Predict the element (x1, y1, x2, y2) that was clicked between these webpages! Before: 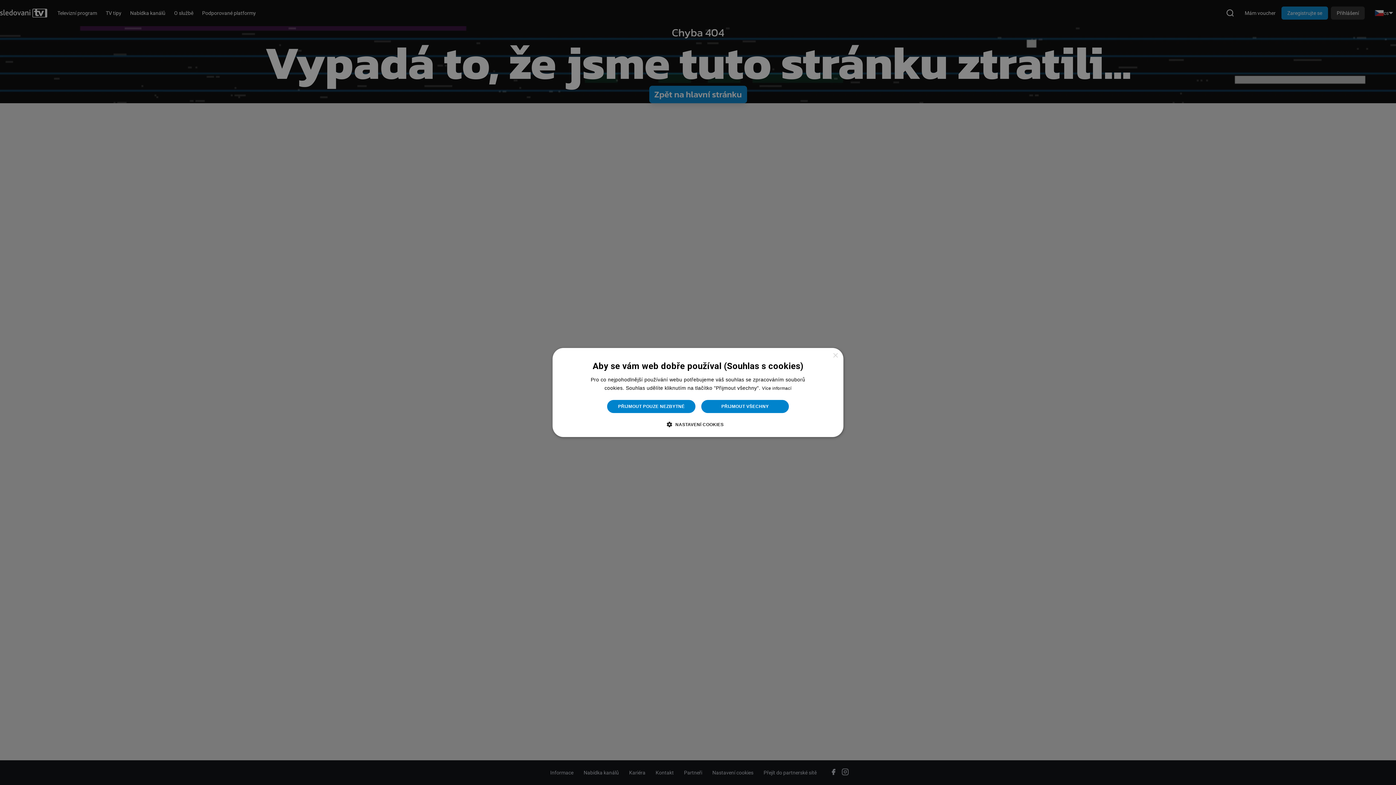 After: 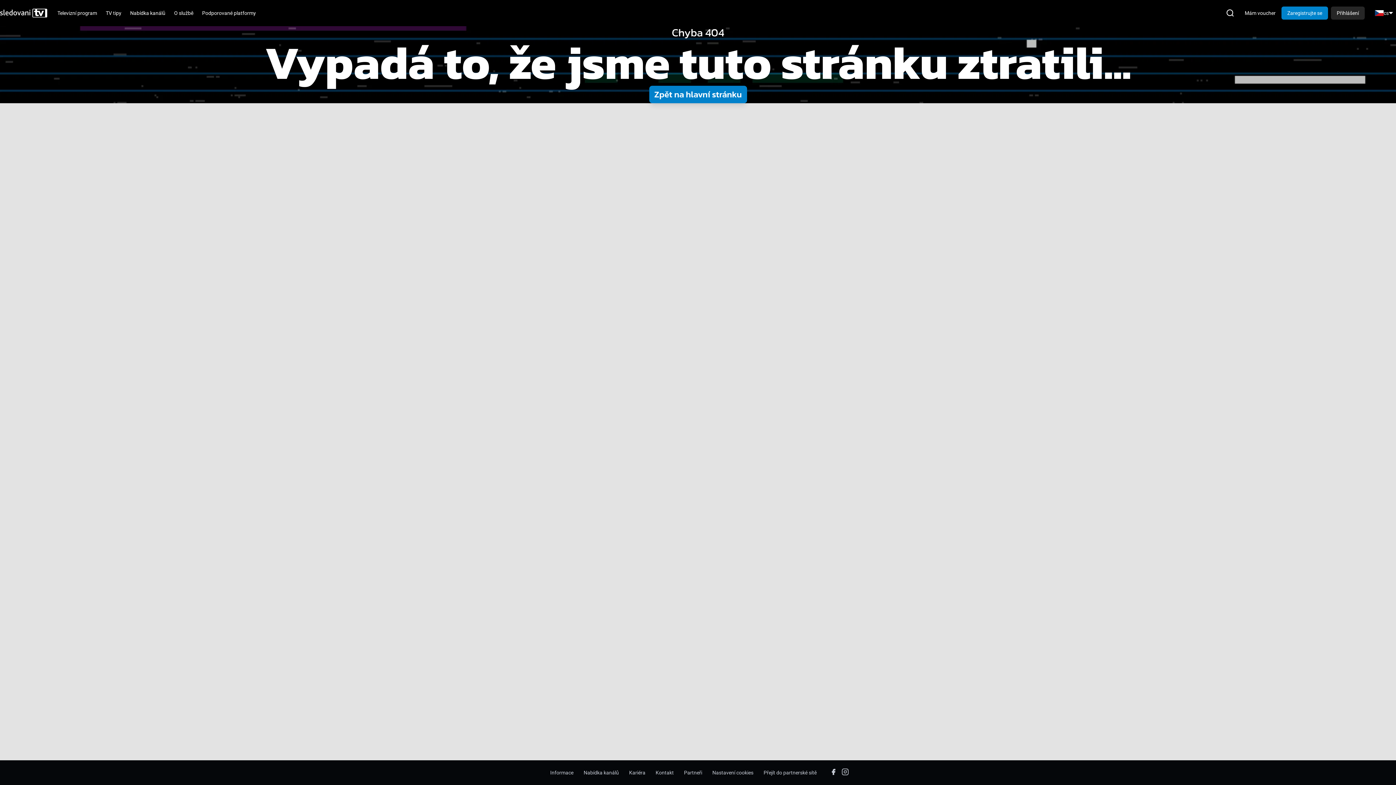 Action: bbox: (832, 353, 838, 358) label: Close